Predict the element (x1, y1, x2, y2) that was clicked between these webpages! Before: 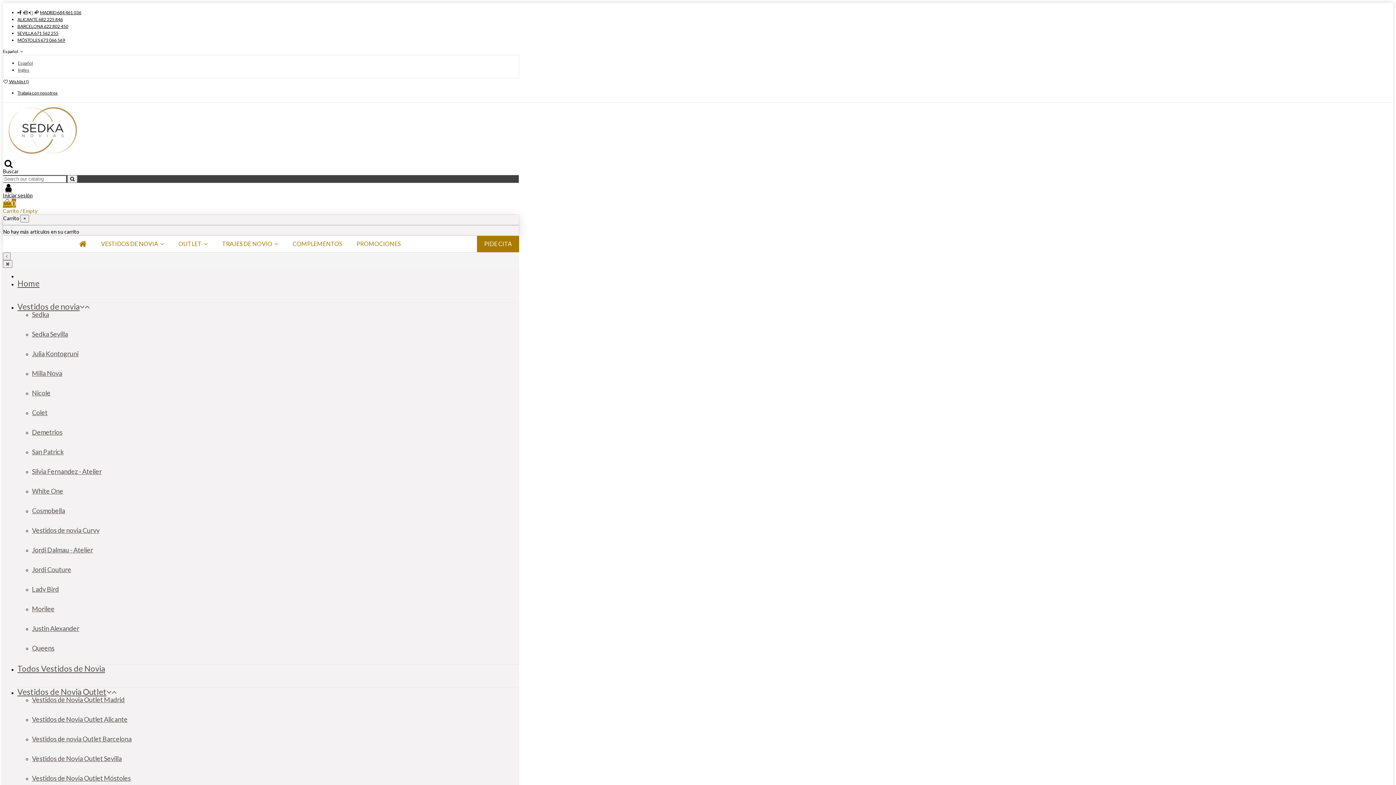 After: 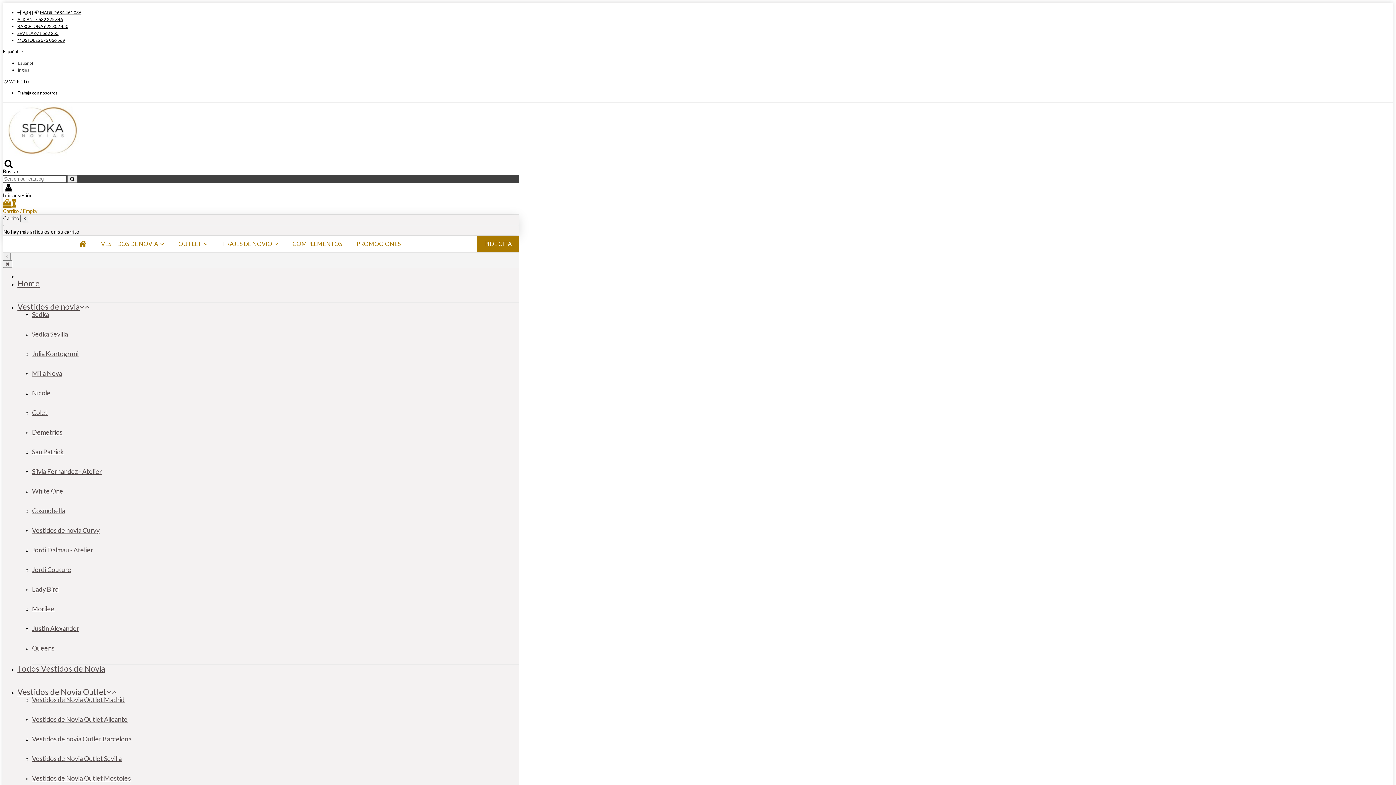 Action: bbox: (32, 324, 68, 344) label: Sedka Sevilla